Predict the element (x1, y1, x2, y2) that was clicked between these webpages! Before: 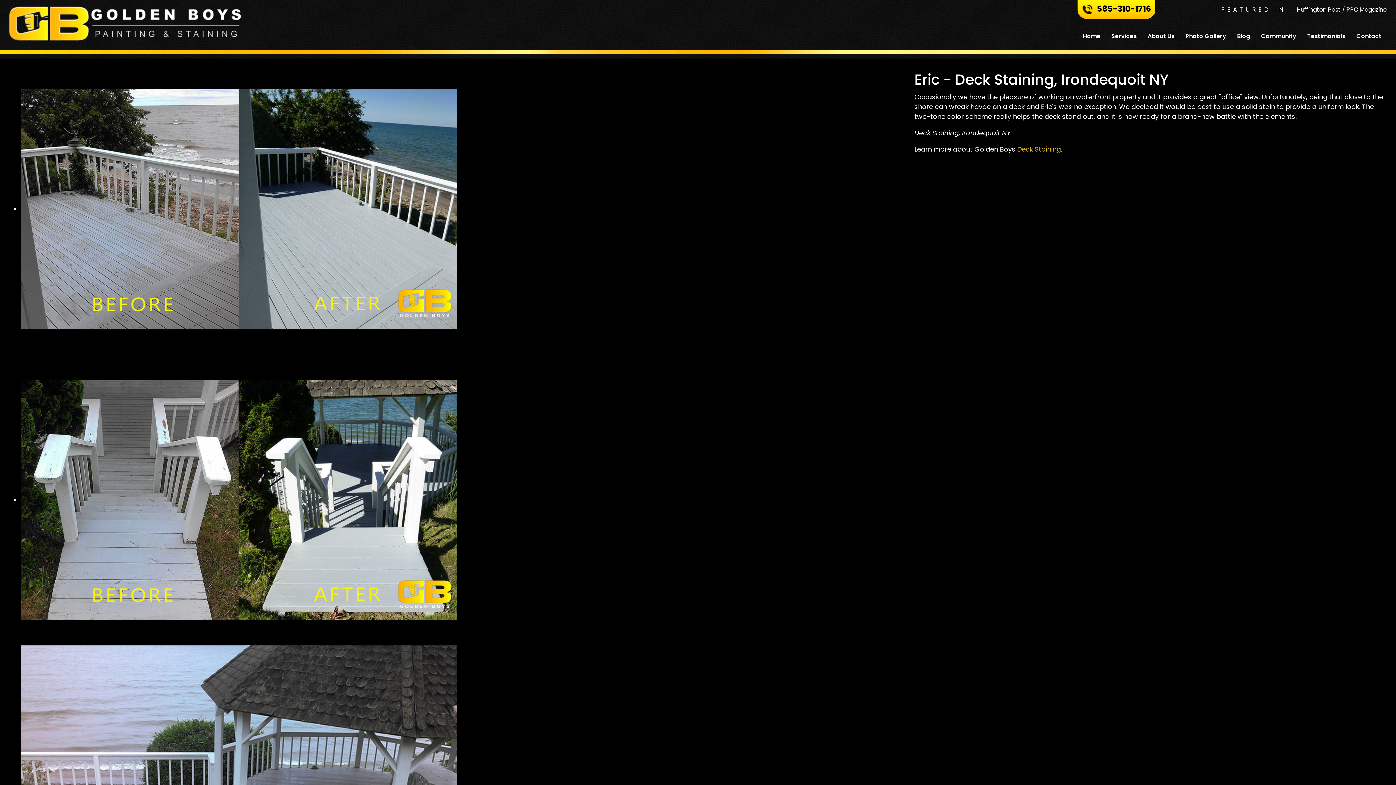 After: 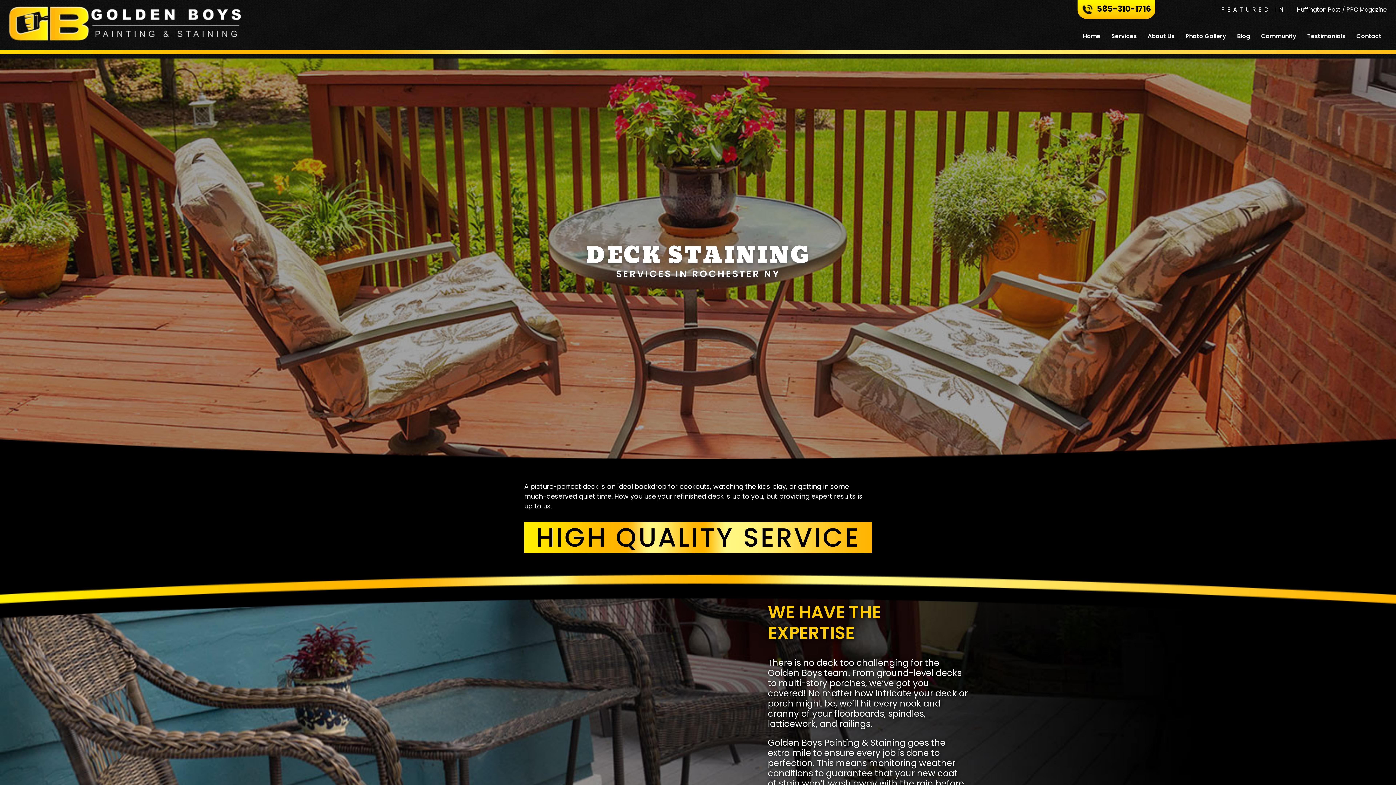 Action: bbox: (1017, 144, 1061, 153) label: Deck Staining